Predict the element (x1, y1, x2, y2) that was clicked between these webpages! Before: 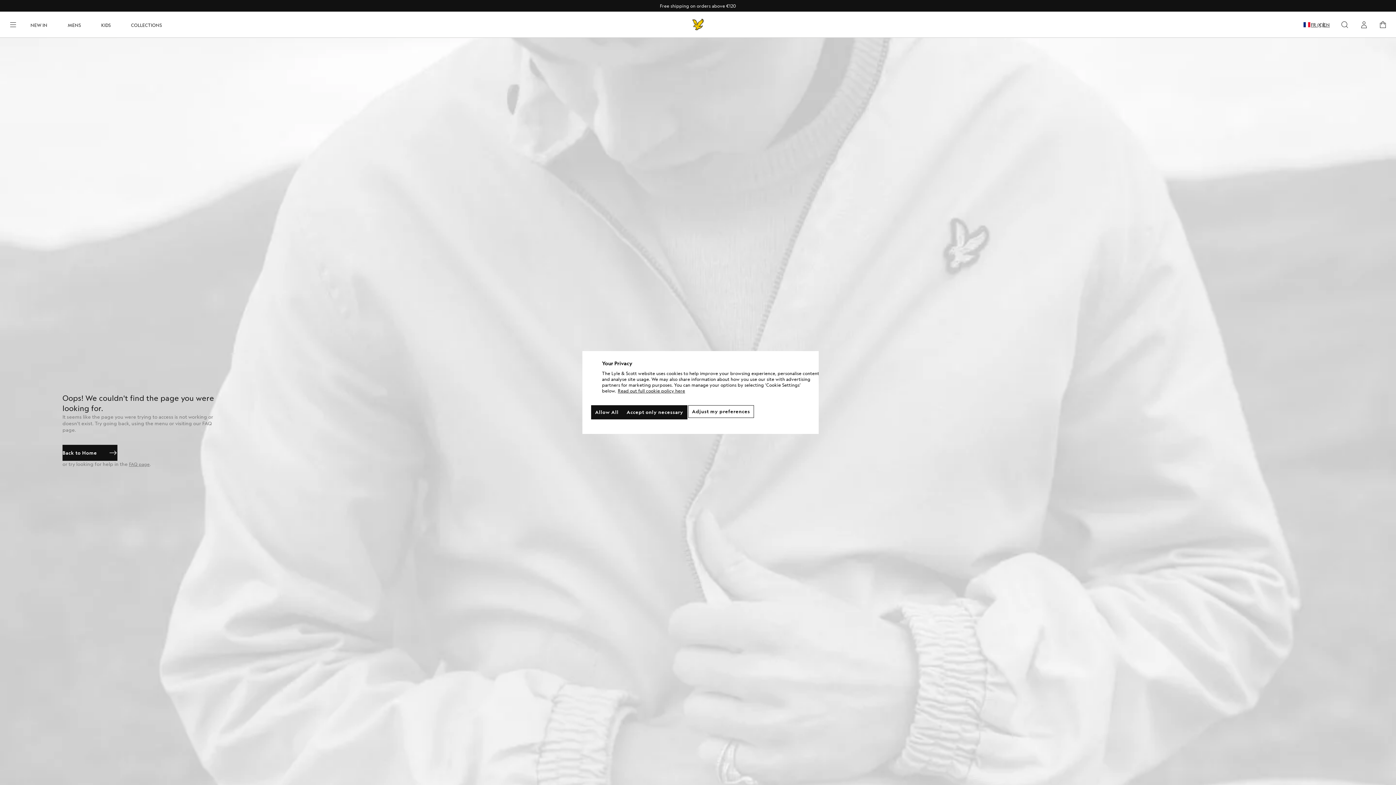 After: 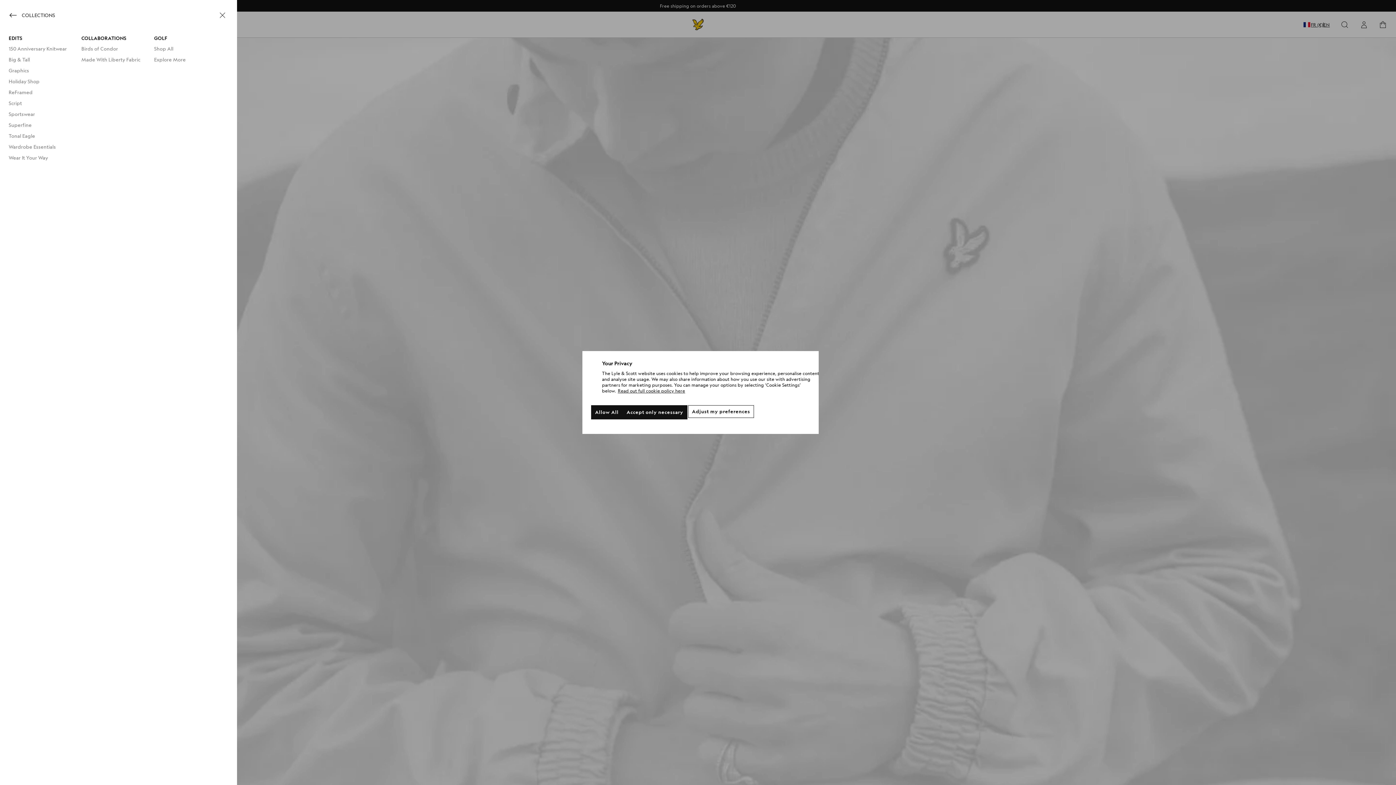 Action: bbox: (131, 22, 161, 27) label: COLLECTIONS